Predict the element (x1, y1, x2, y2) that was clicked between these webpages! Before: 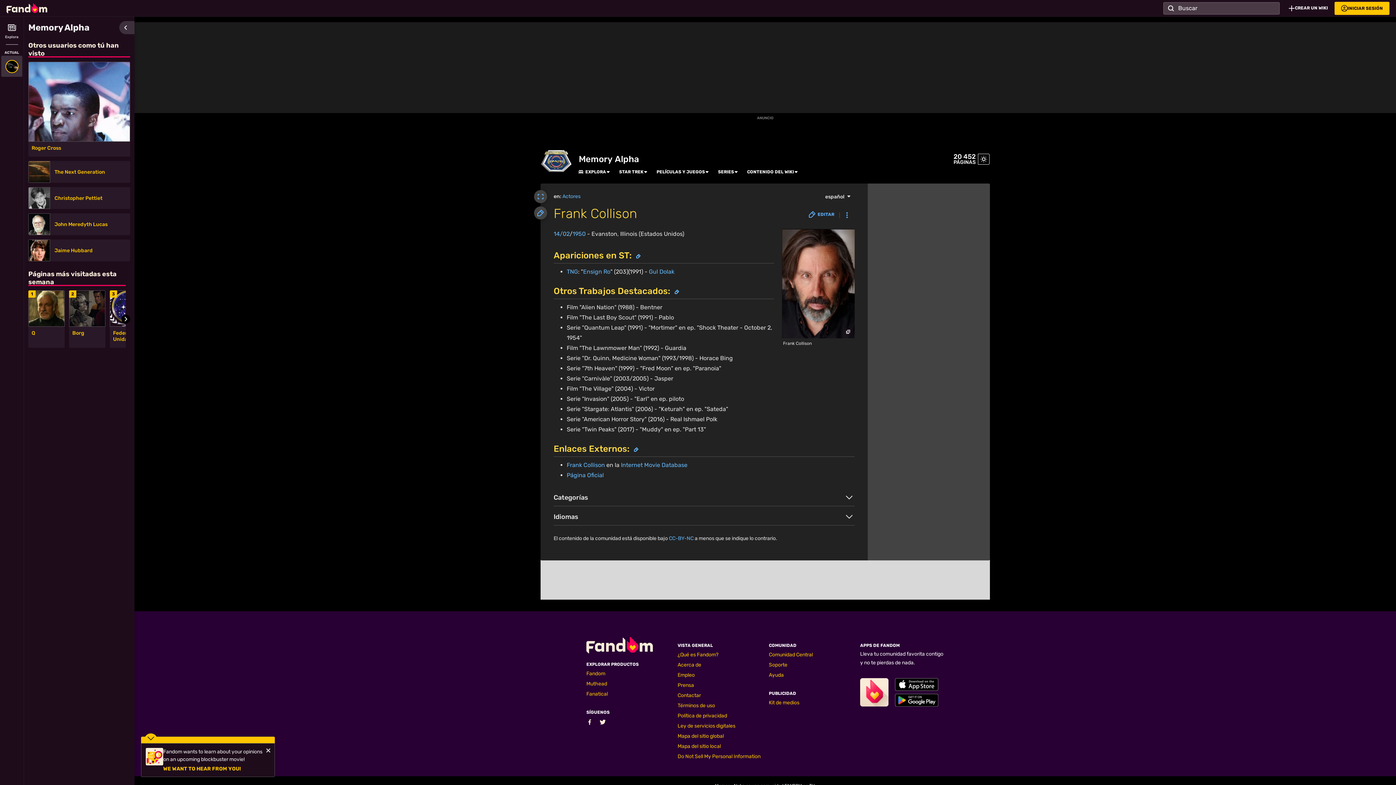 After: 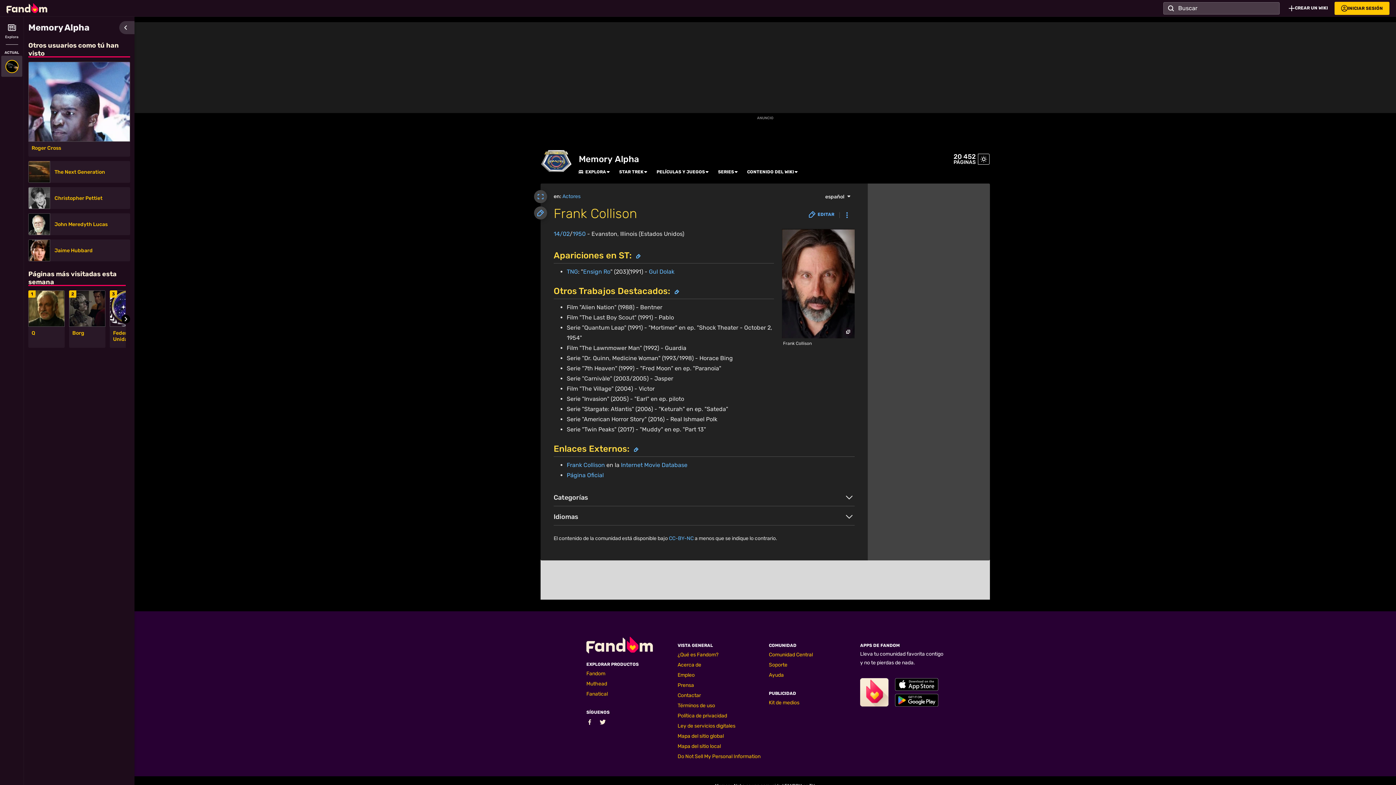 Action: bbox: (265, 748, 270, 753) label: Close